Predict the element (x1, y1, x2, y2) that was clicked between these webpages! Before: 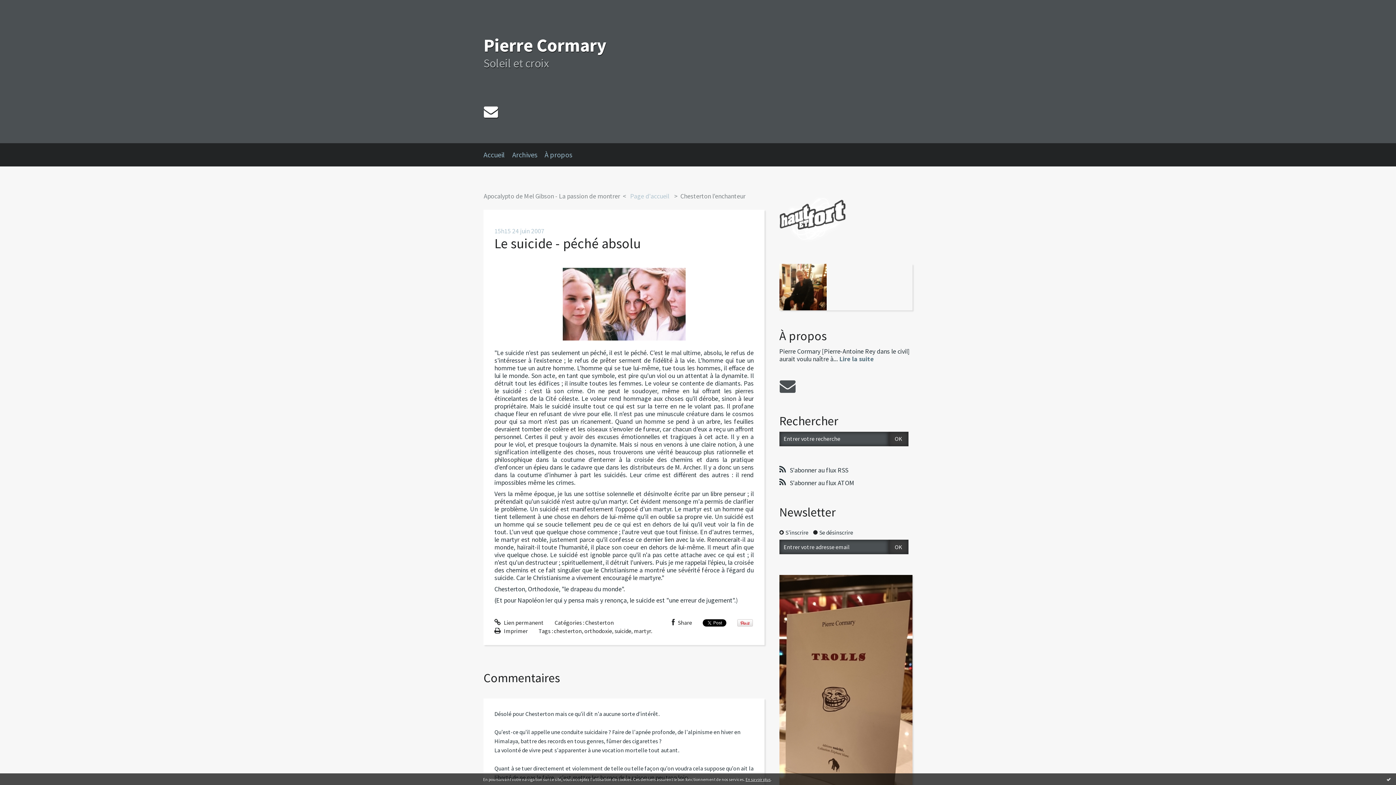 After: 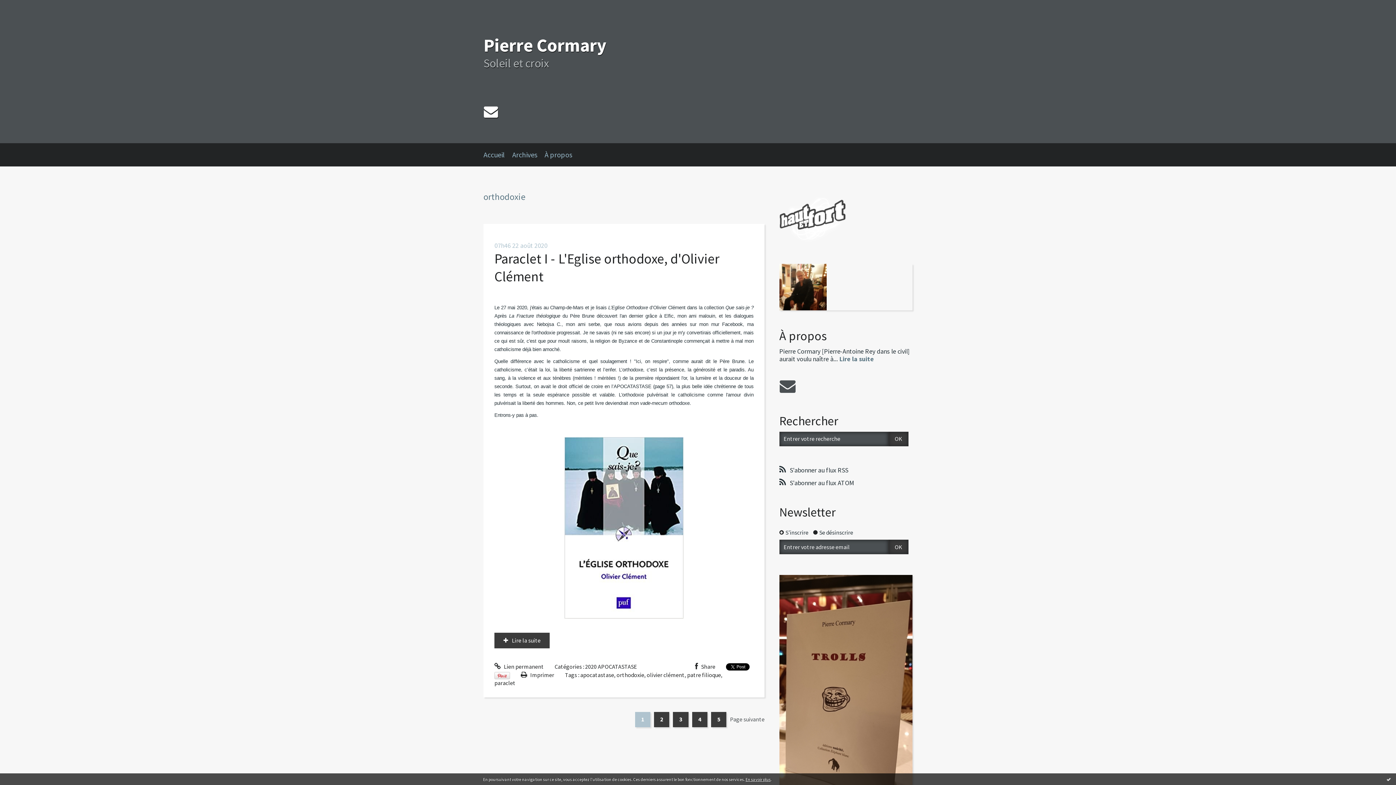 Action: bbox: (584, 627, 612, 634) label: orthodoxie